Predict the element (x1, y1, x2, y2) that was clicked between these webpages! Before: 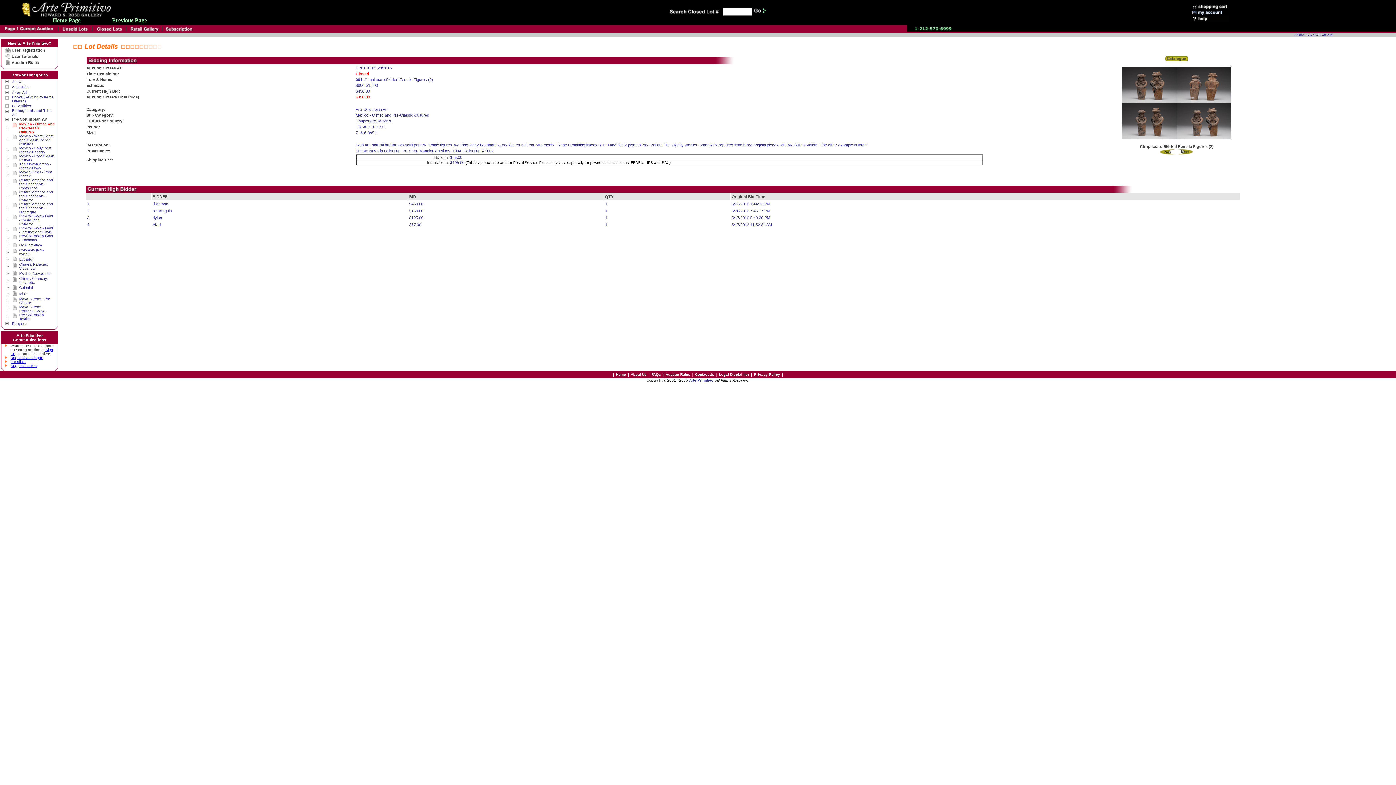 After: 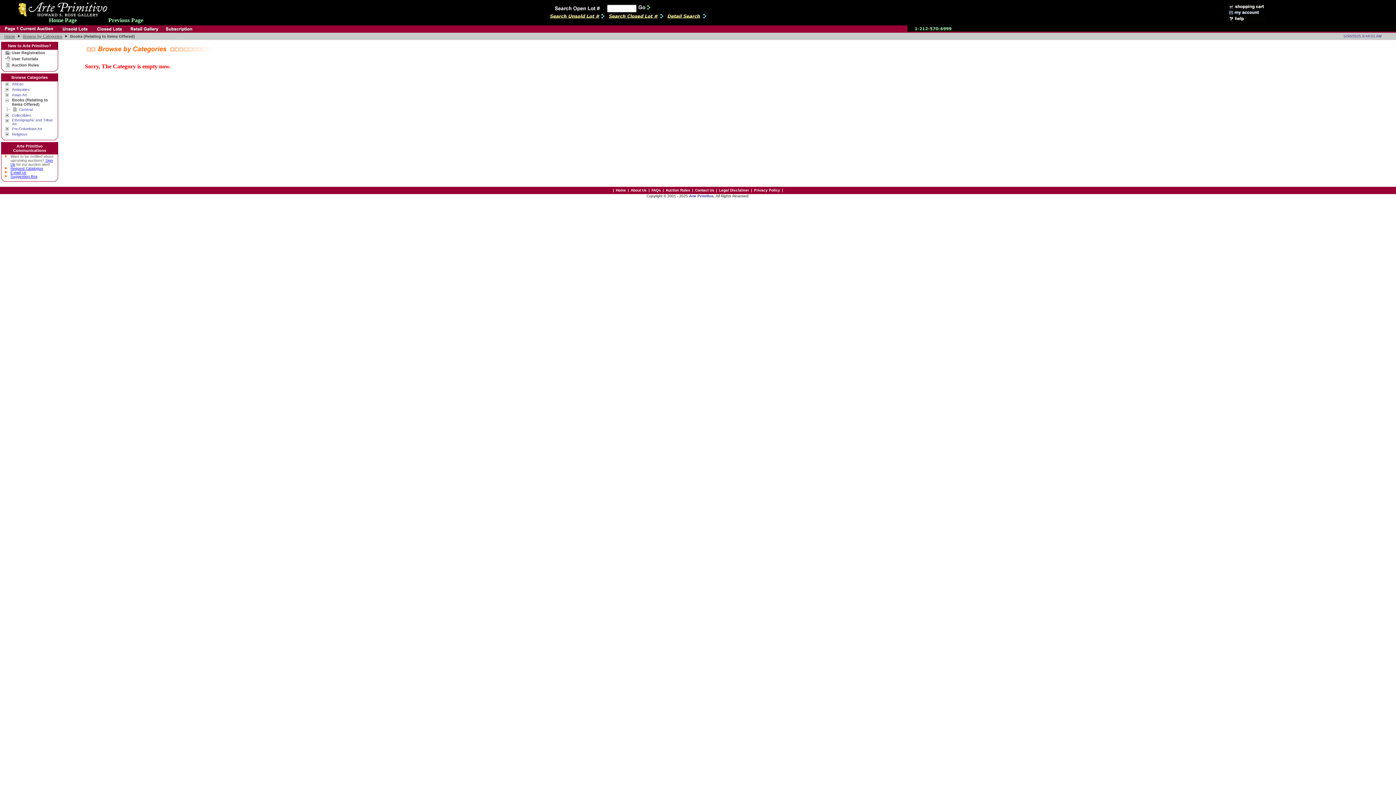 Action: bbox: (4, 96, 10, 101)